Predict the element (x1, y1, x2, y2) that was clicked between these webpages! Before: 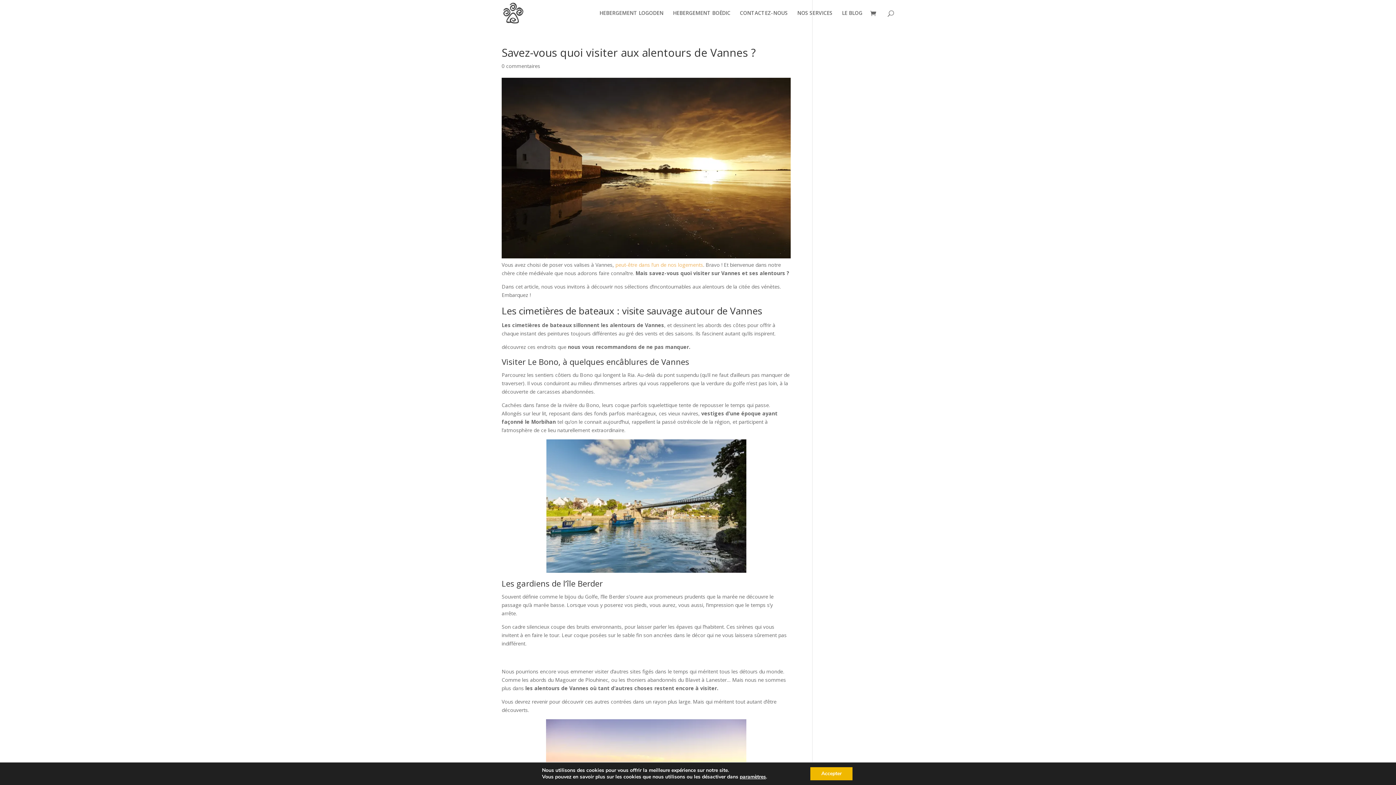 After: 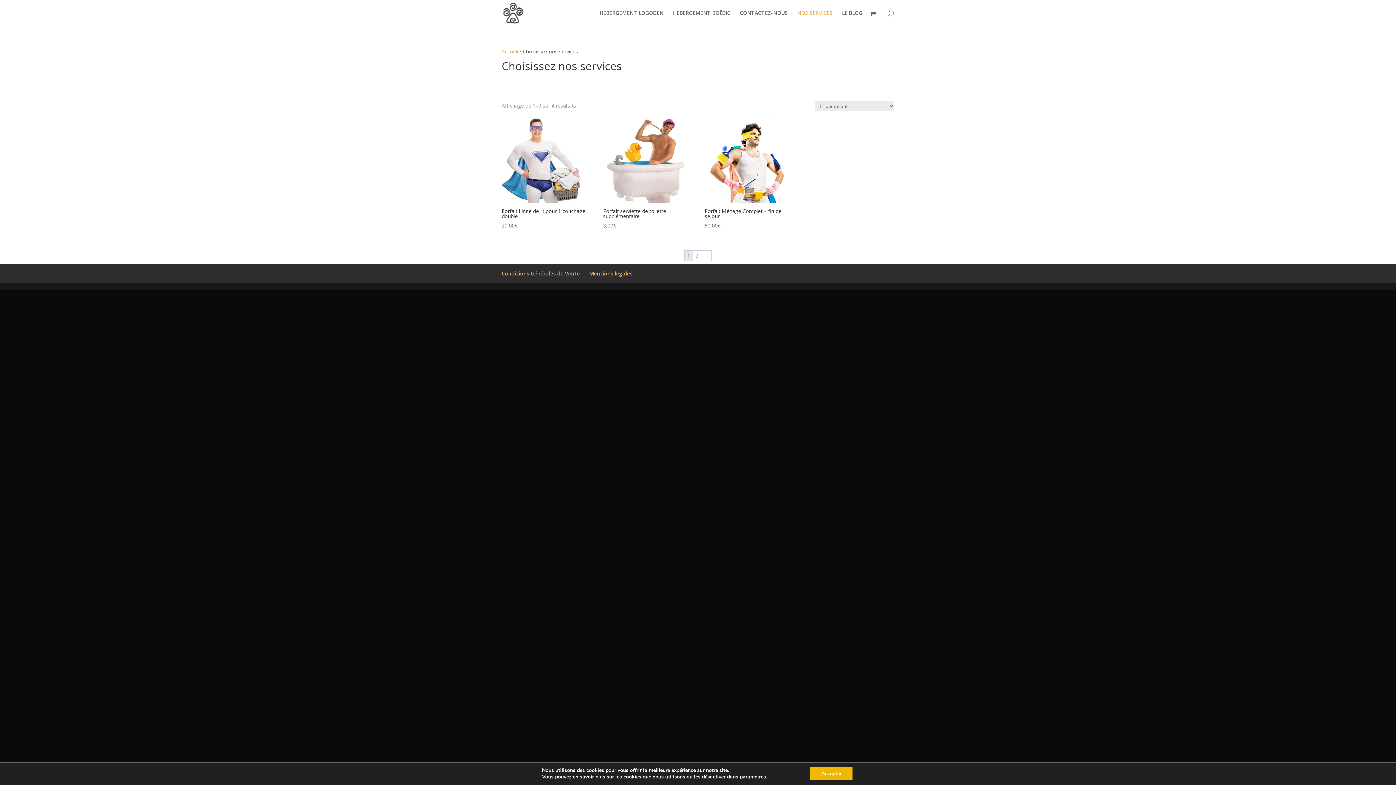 Action: bbox: (797, 10, 832, 26) label: NOS SERVICES